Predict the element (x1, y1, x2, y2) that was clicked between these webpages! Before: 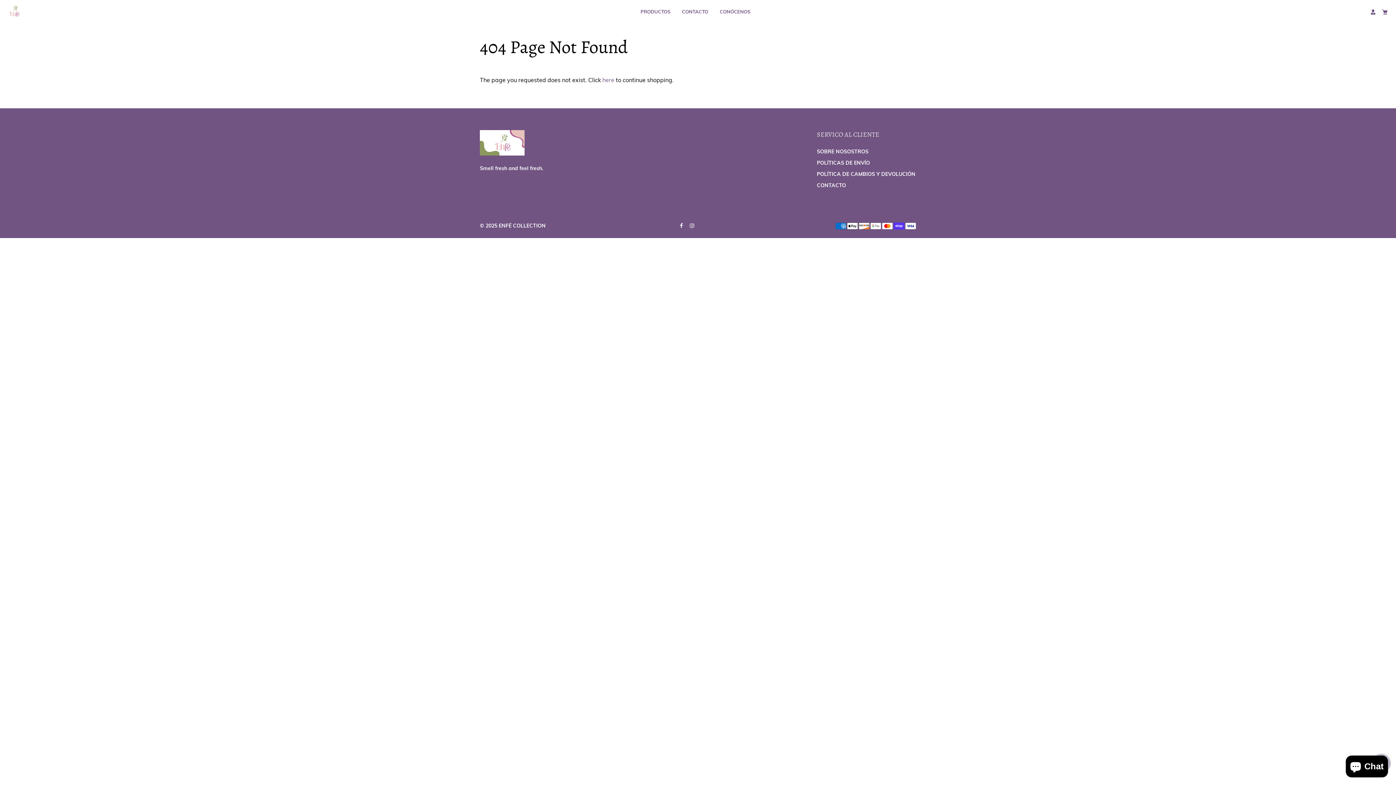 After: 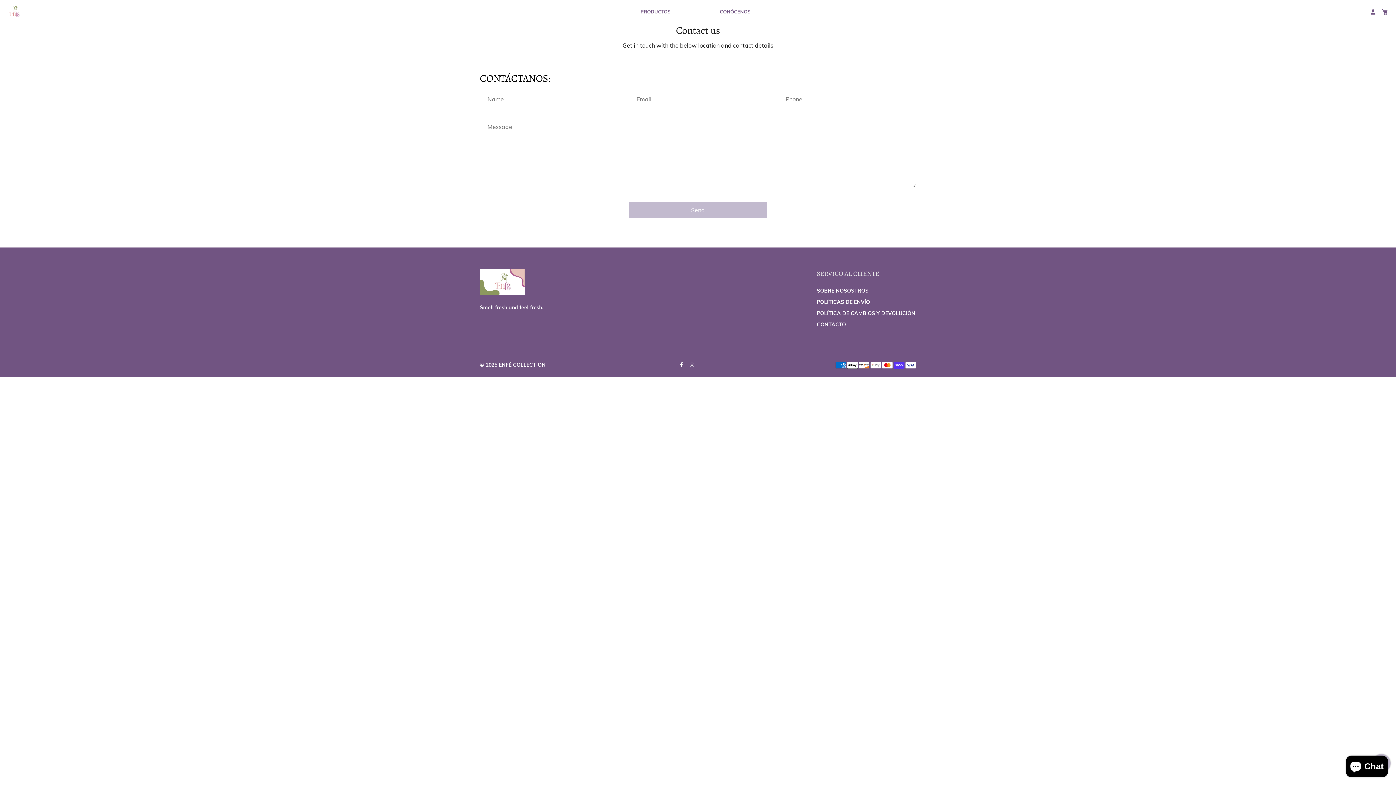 Action: label: CONTACTO bbox: (817, 182, 846, 188)